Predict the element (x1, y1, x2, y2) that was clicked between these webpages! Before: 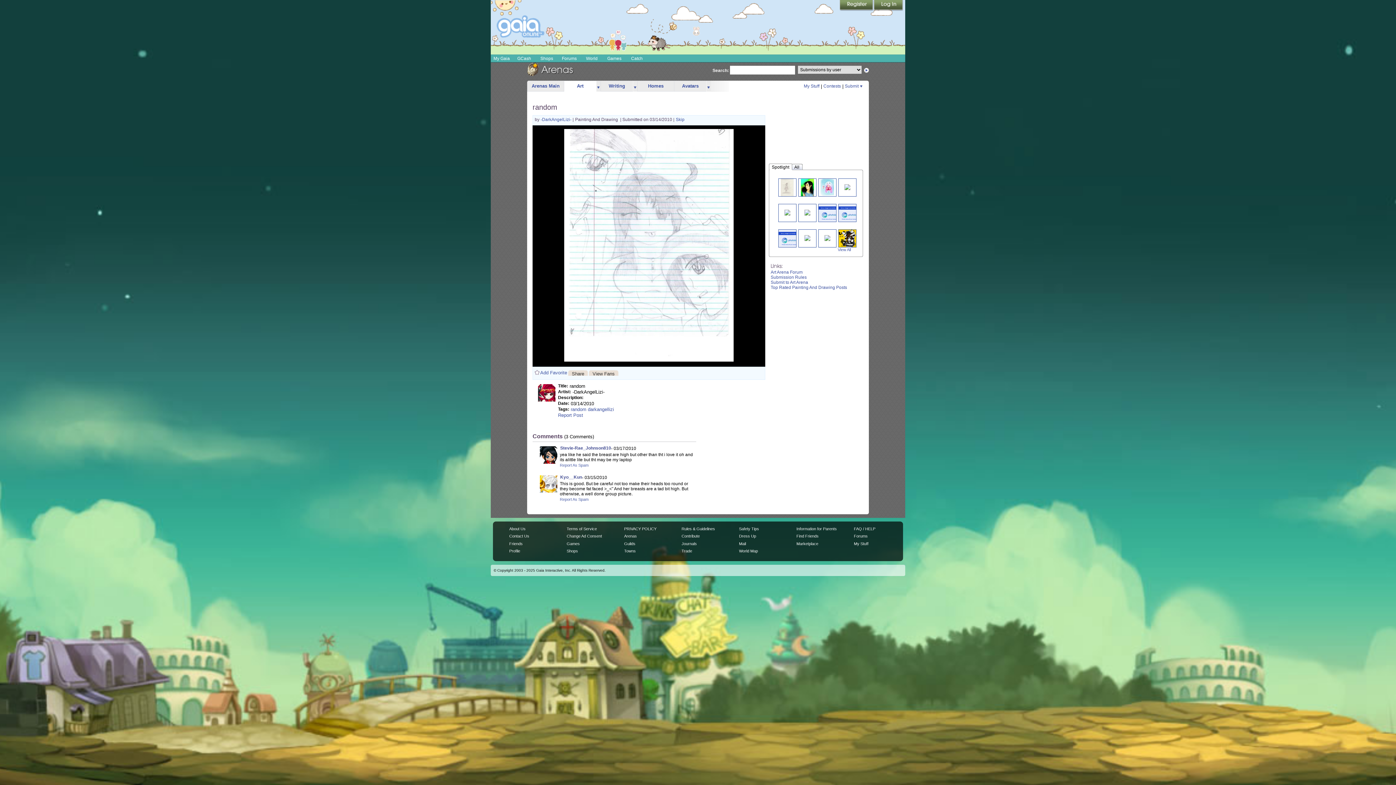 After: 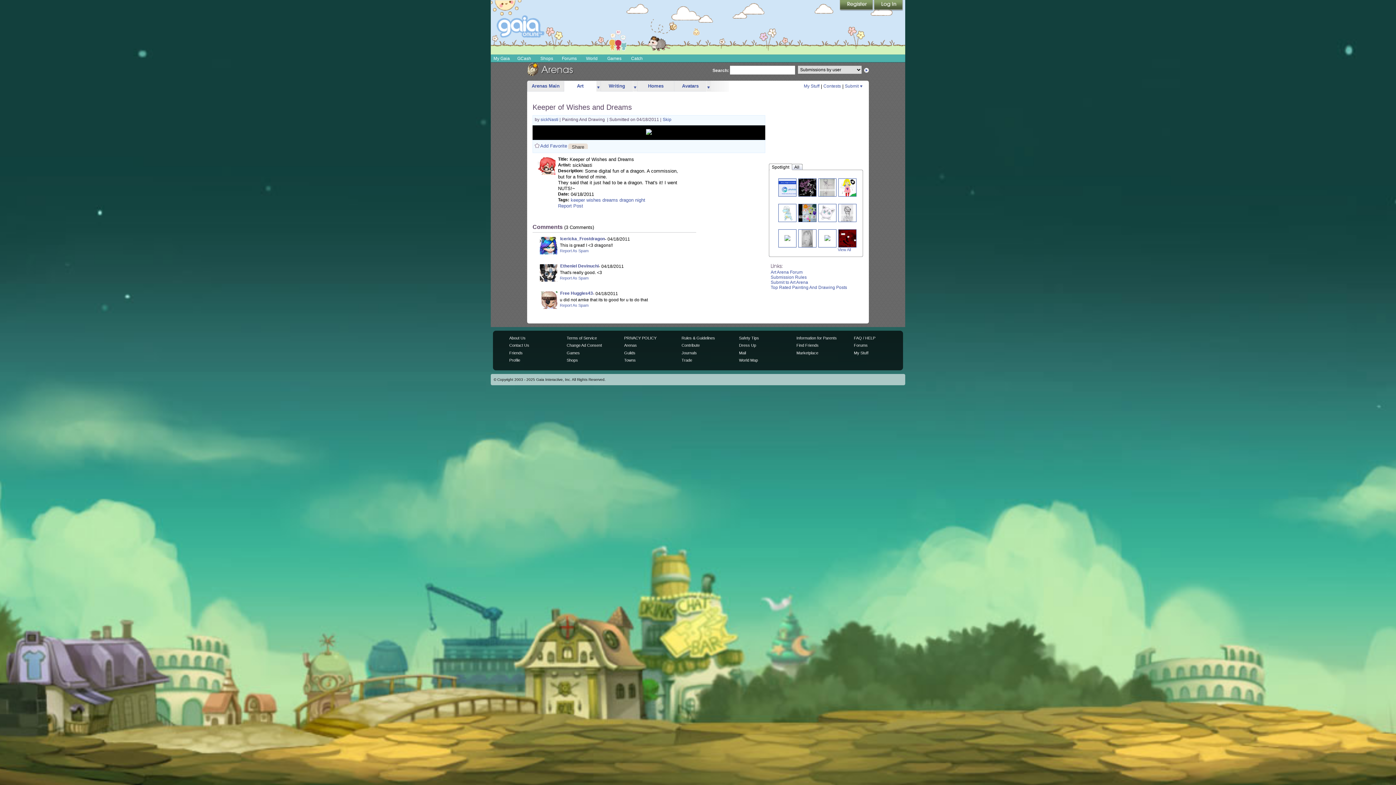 Action: bbox: (804, 235, 810, 240)